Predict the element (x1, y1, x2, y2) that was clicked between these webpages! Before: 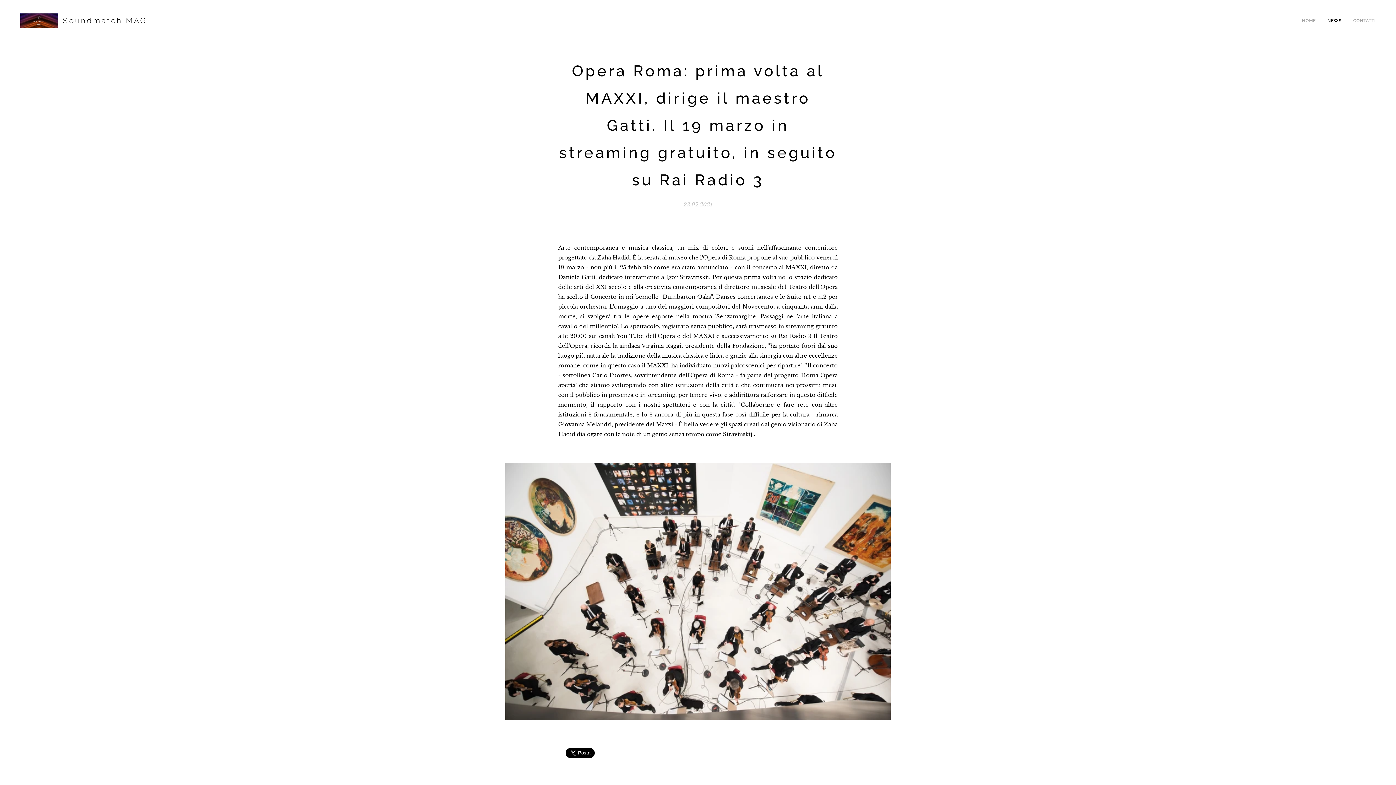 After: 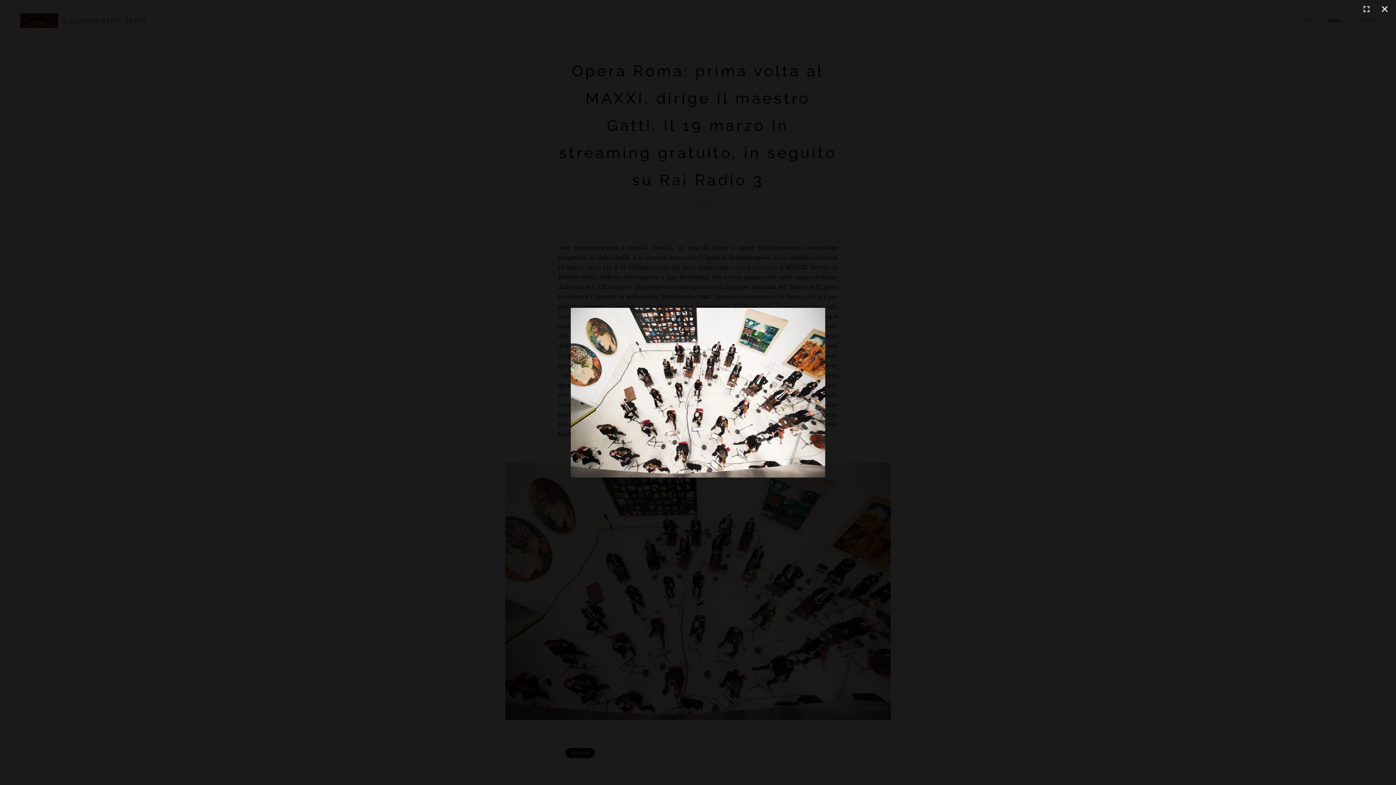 Action: bbox: (505, 456, 890, 726)